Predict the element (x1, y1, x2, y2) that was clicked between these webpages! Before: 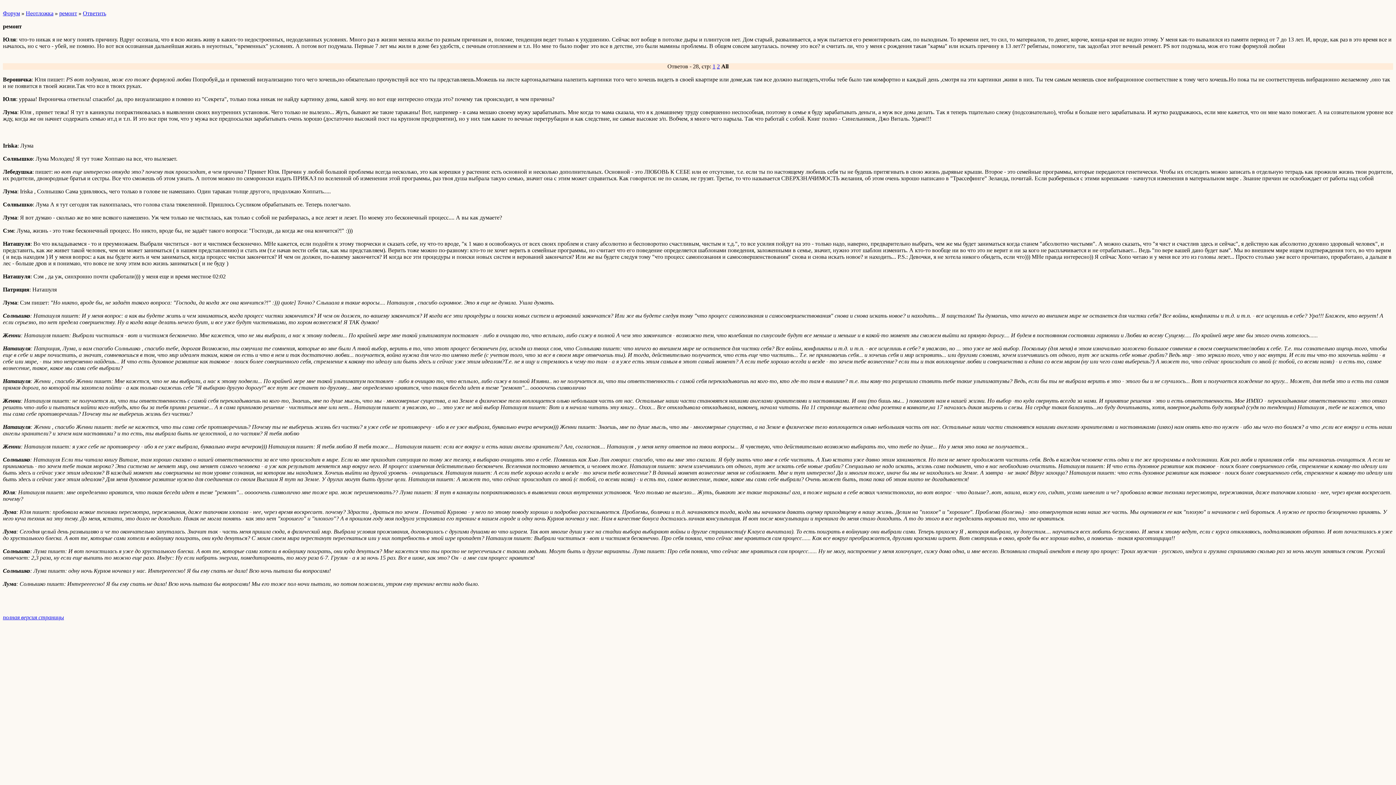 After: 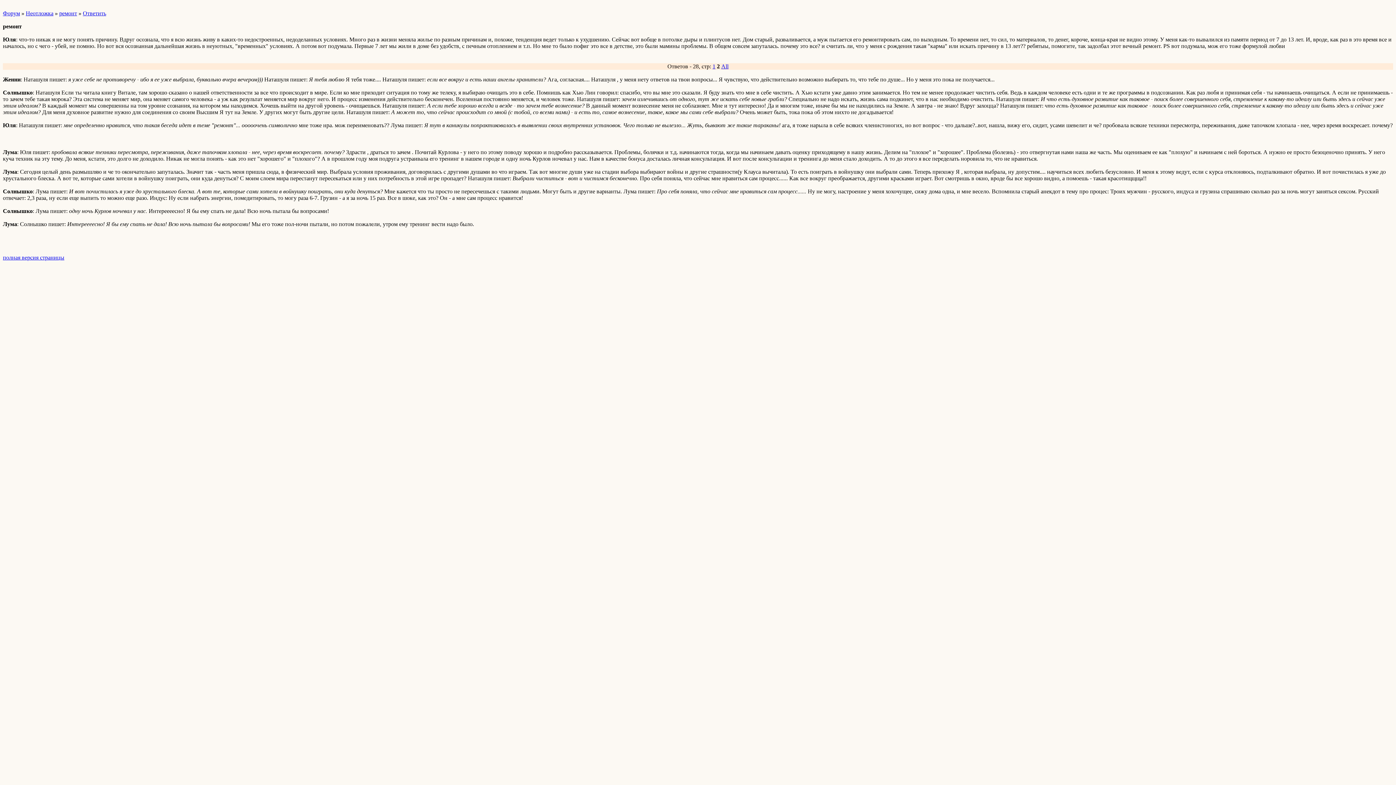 Action: bbox: (717, 63, 720, 69) label: 2